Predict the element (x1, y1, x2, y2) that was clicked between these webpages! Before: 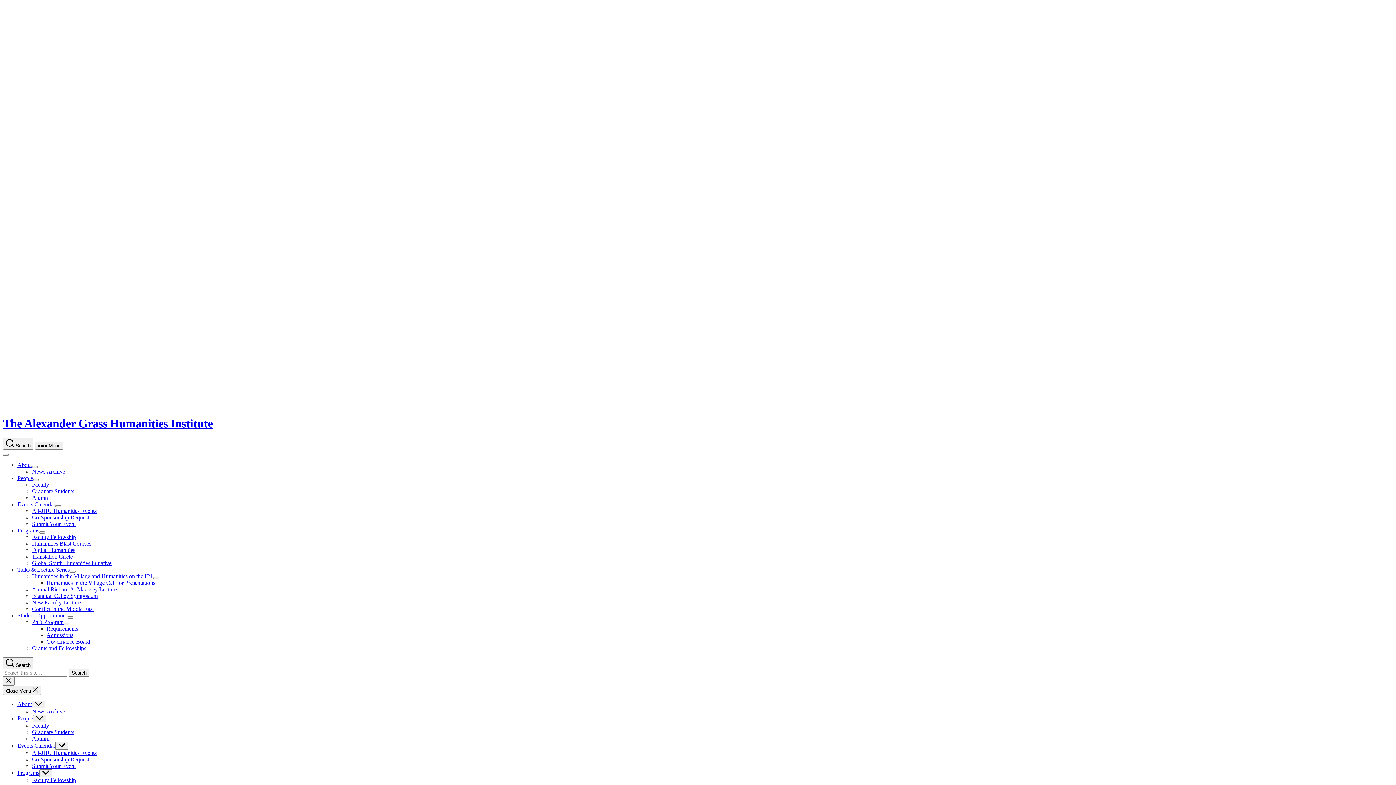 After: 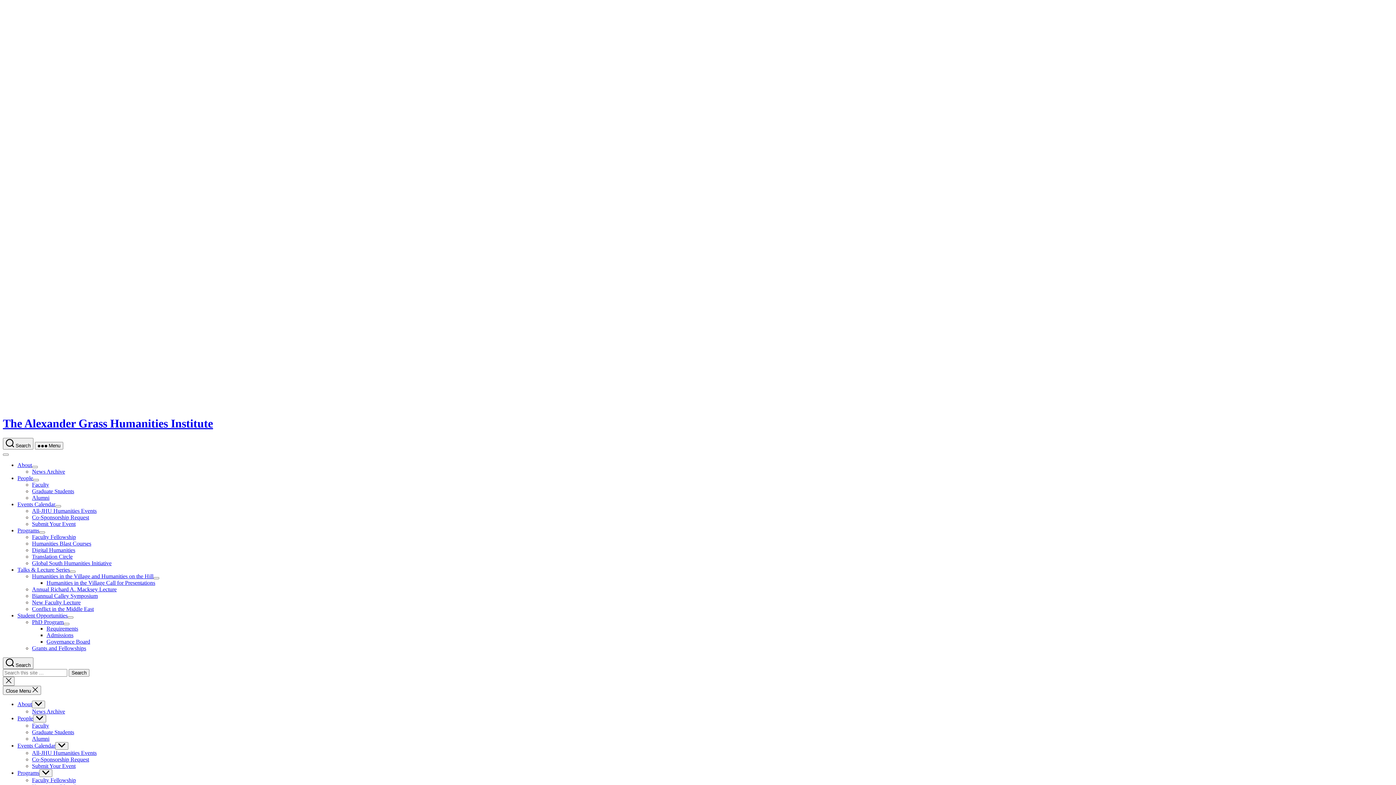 Action: bbox: (17, 701, 32, 707) label: About